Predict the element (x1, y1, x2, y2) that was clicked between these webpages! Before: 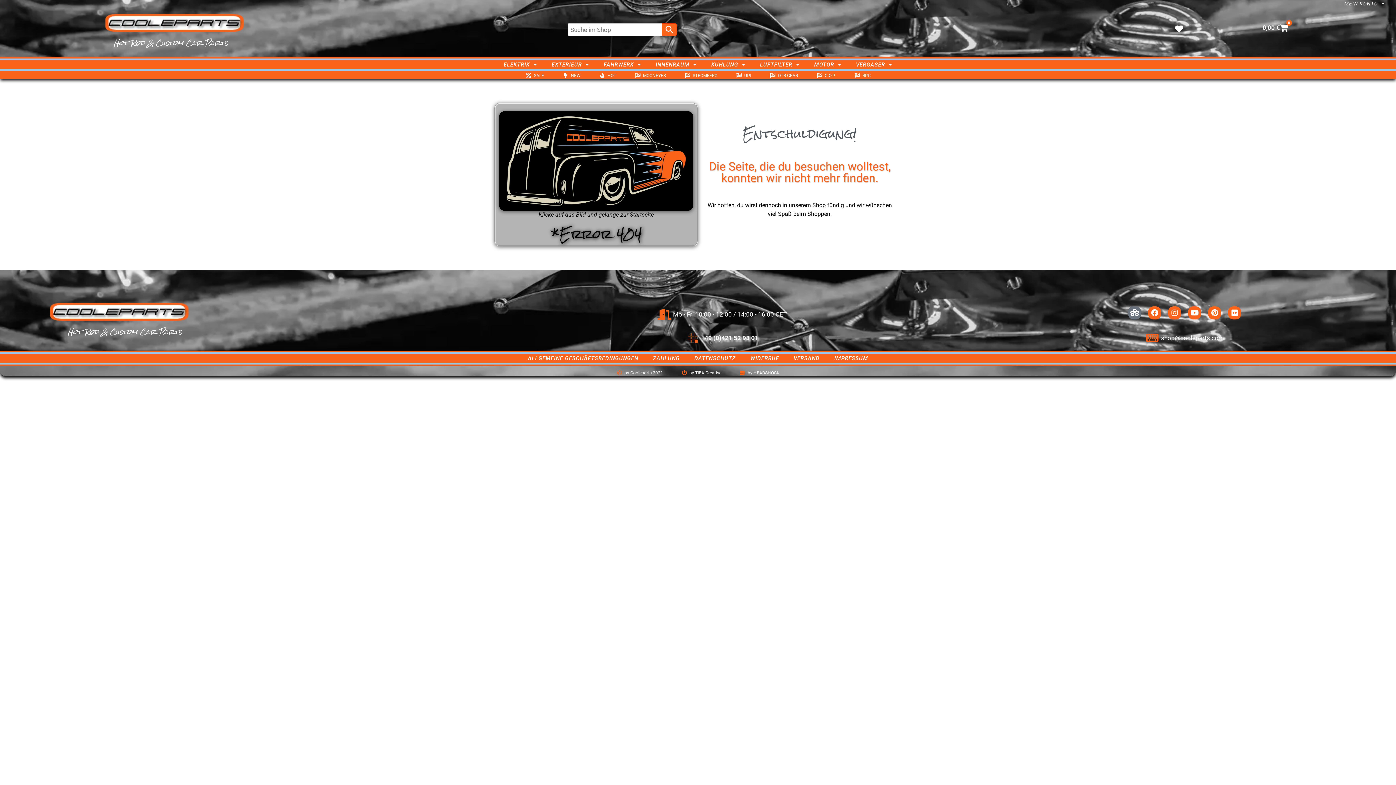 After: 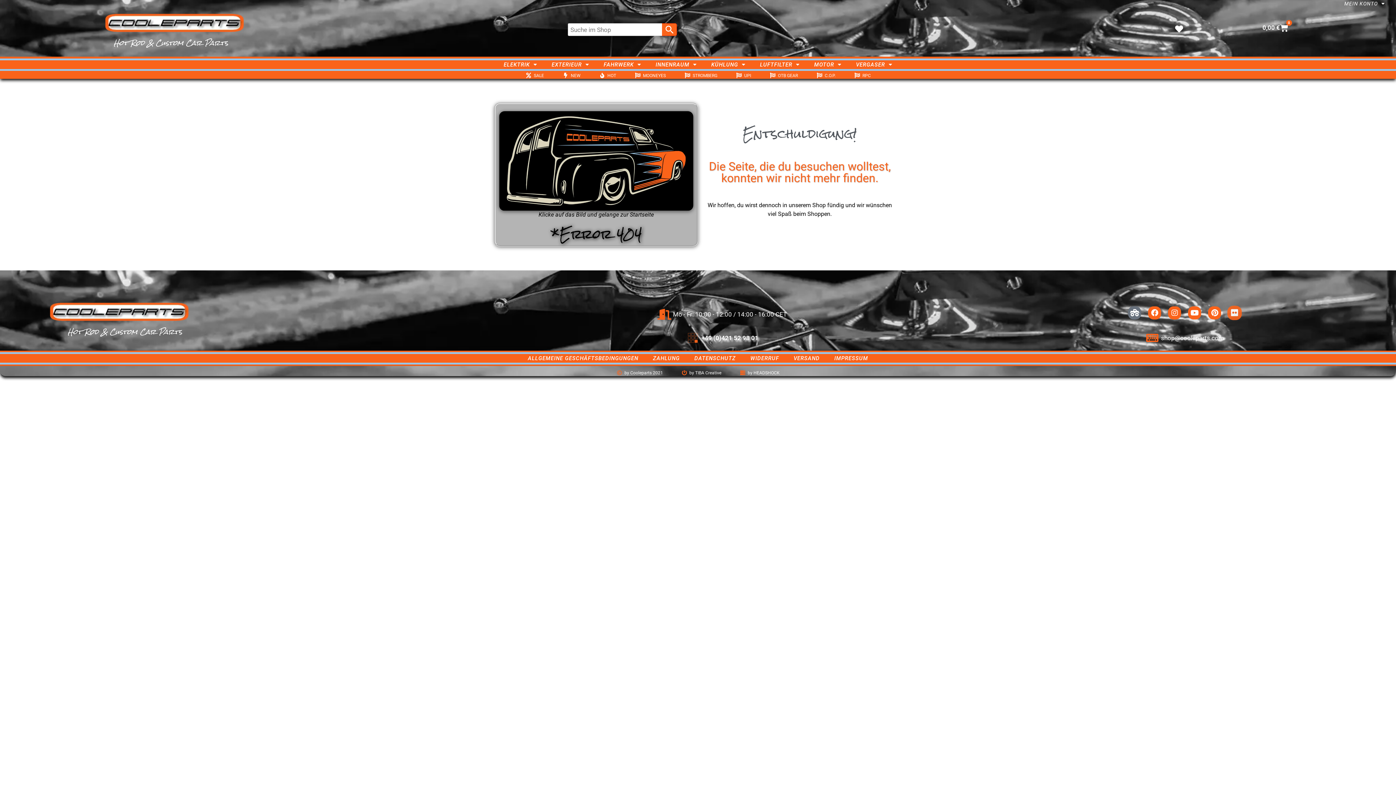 Action: bbox: (1228, 306, 1241, 319) label: Flickr